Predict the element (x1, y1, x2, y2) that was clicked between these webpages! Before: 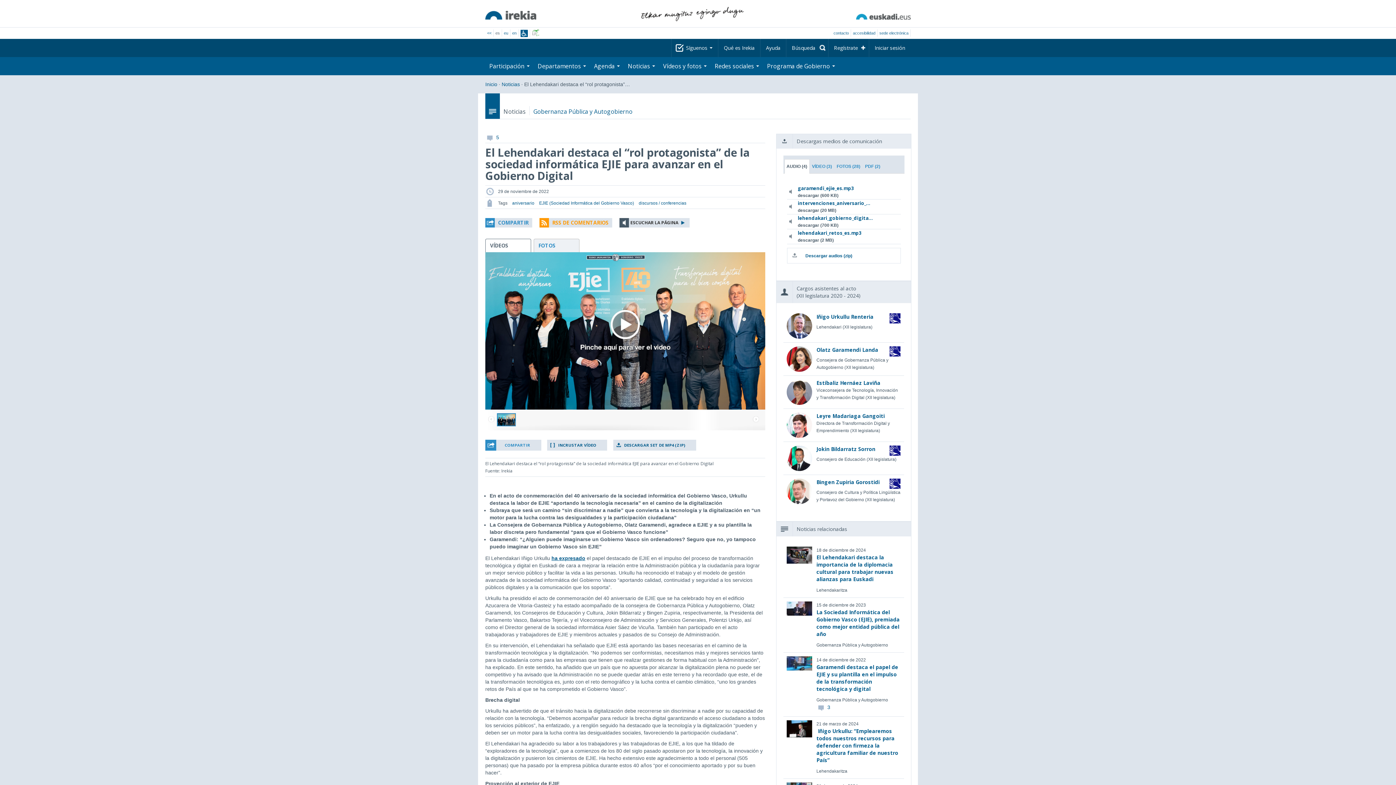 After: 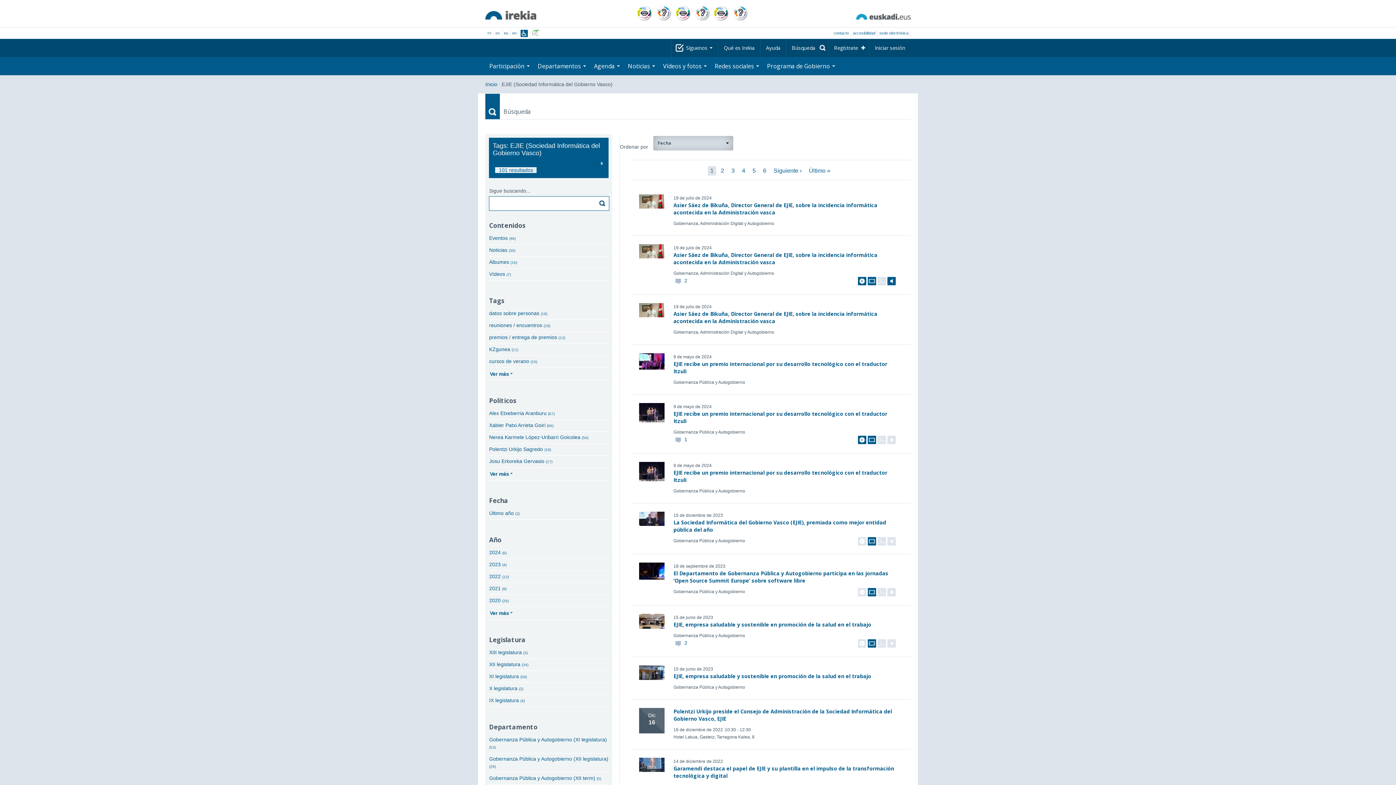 Action: bbox: (539, 200, 634, 205) label: EJIE (Sociedad Informática del Gobierno Vasco)